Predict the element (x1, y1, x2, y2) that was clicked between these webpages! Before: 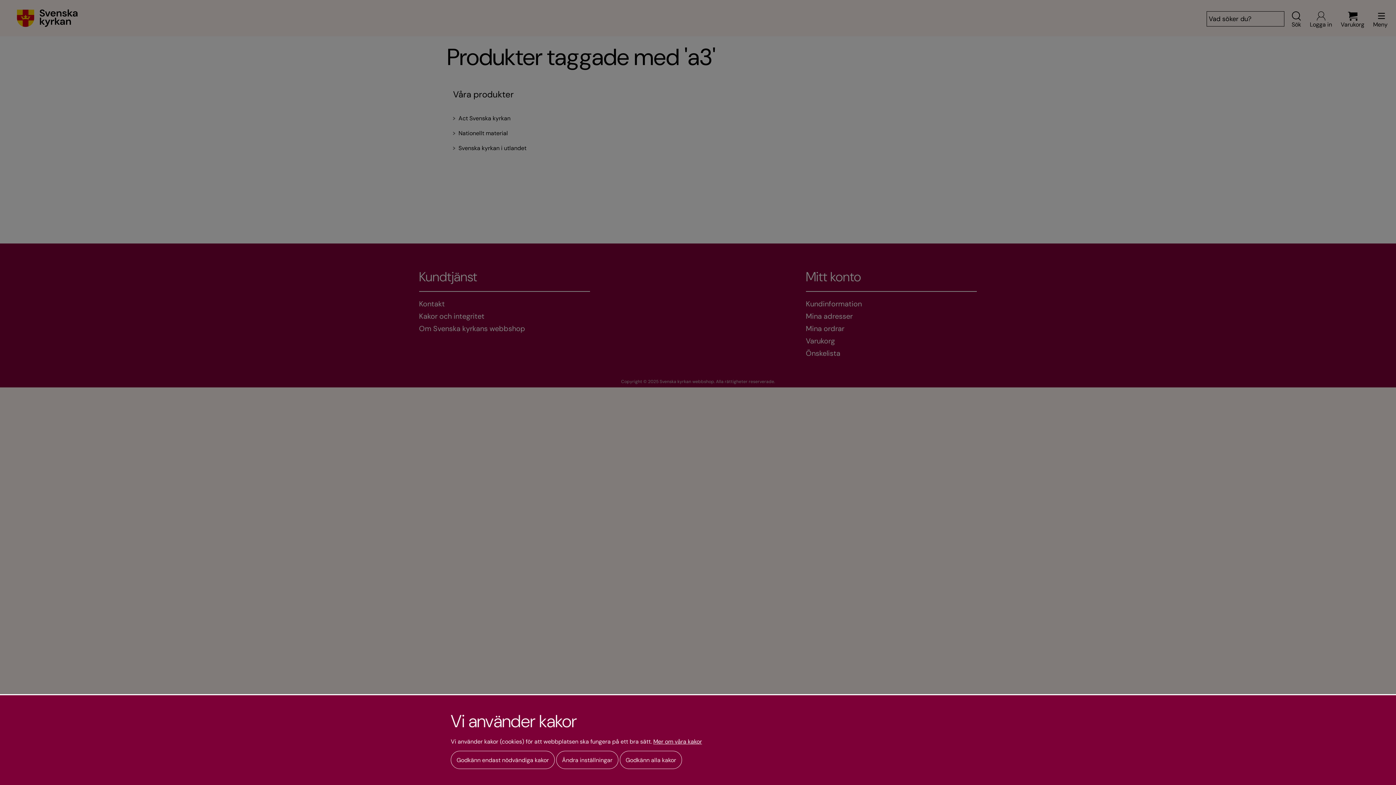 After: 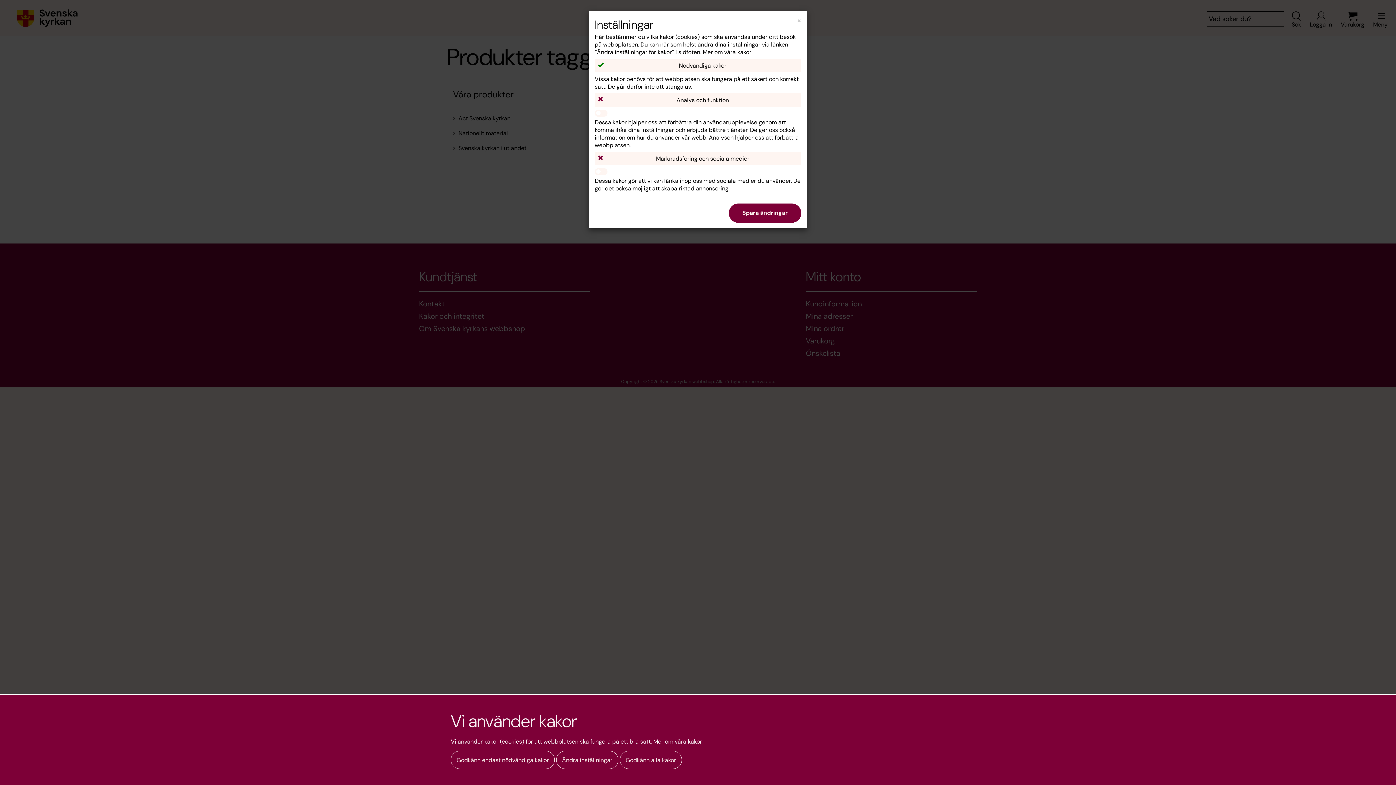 Action: label: Ändra inställningar bbox: (556, 751, 618, 769)